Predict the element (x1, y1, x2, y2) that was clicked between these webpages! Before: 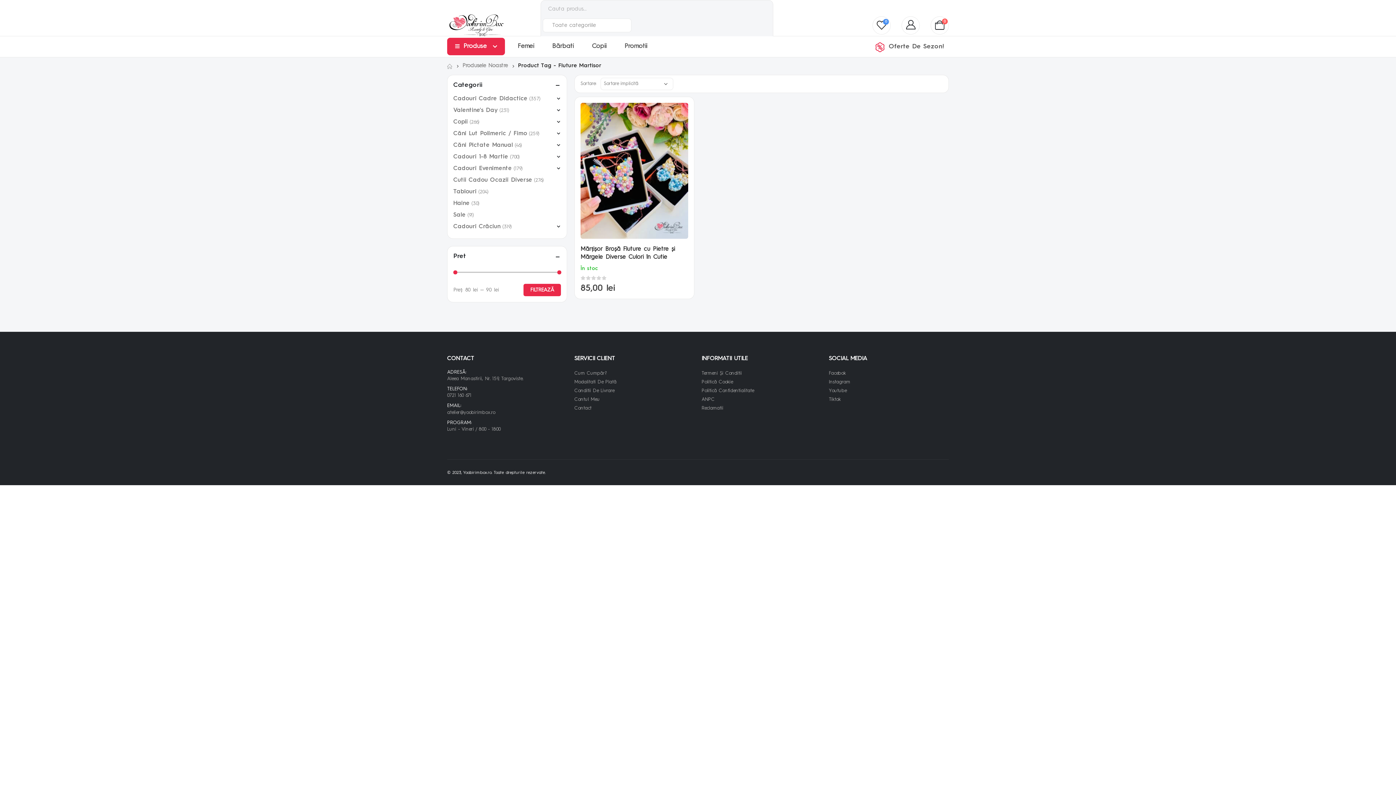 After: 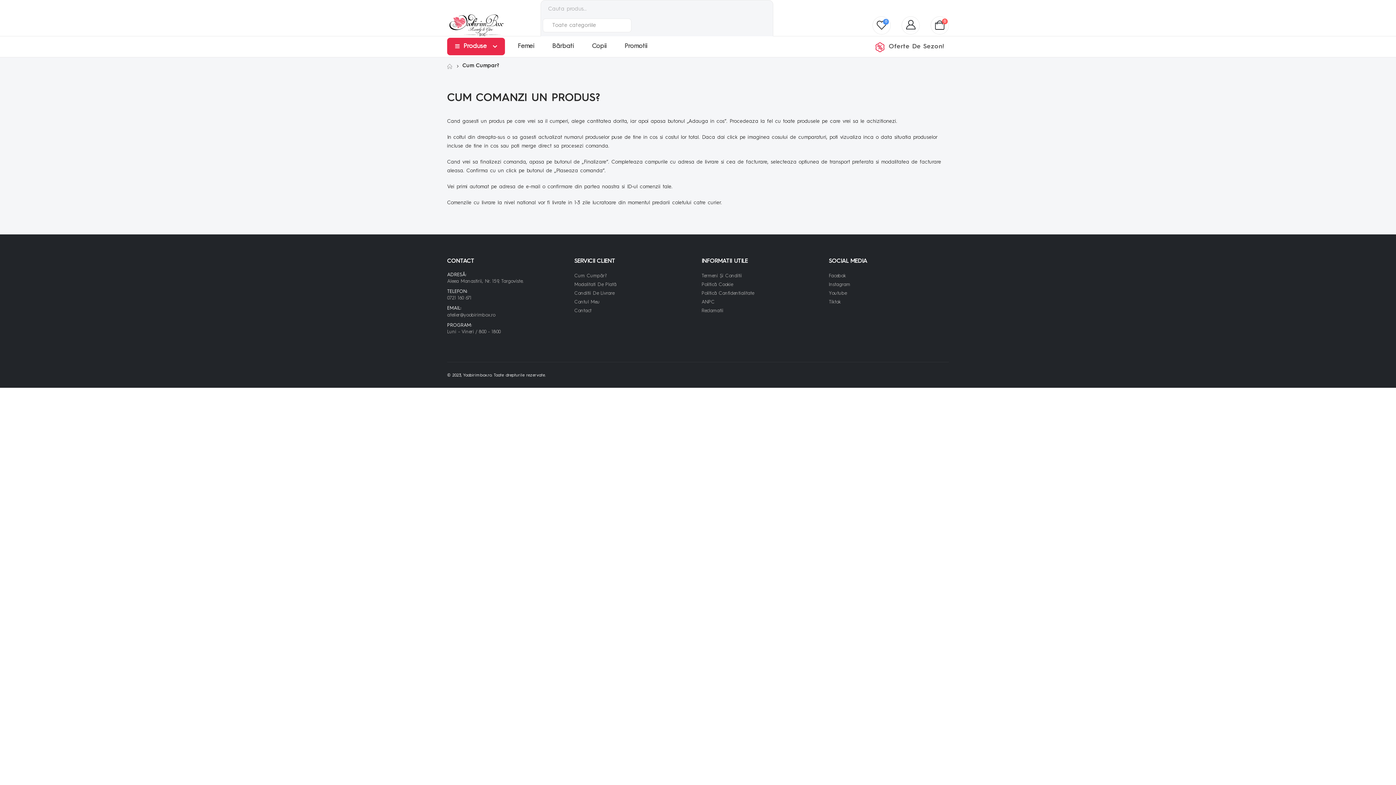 Action: label: Cum Cumpăr? bbox: (574, 369, 694, 378)